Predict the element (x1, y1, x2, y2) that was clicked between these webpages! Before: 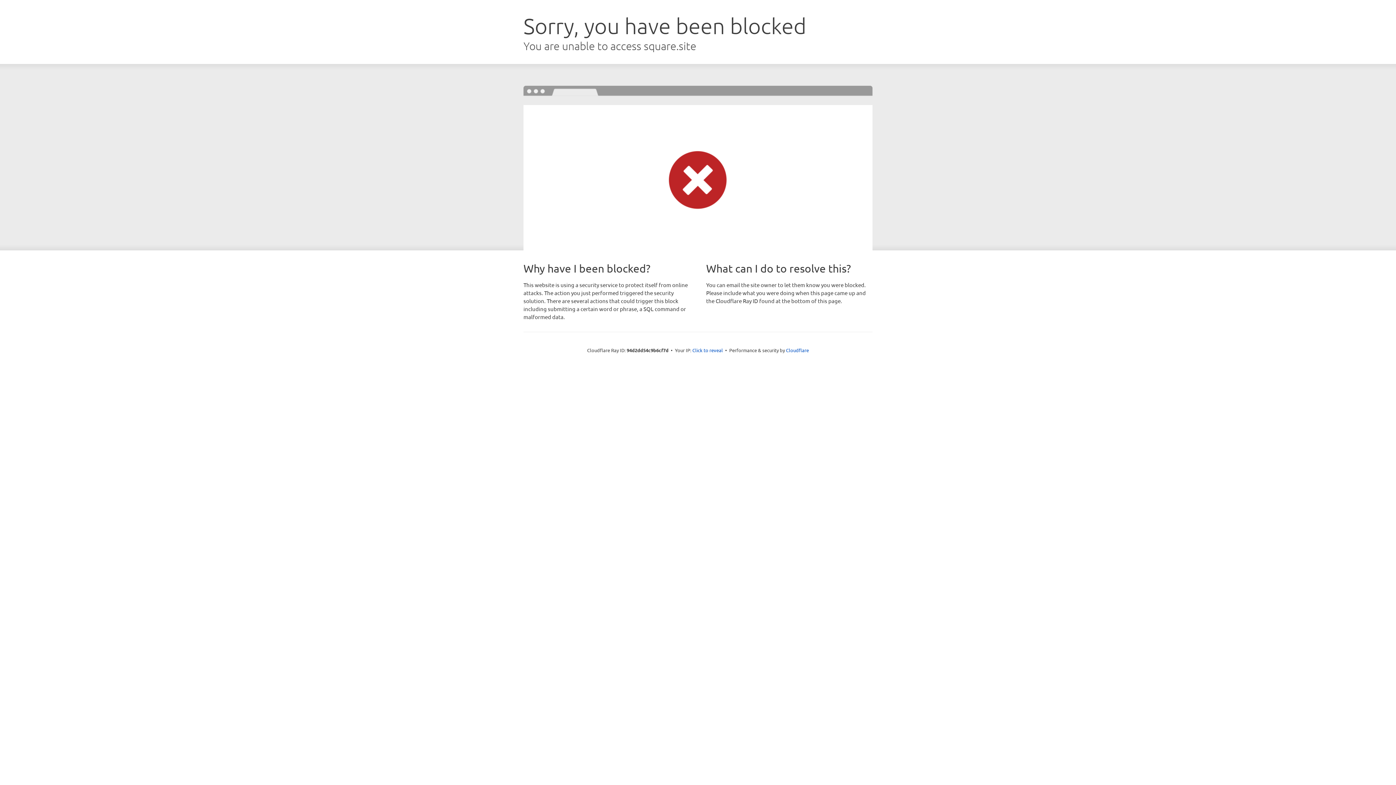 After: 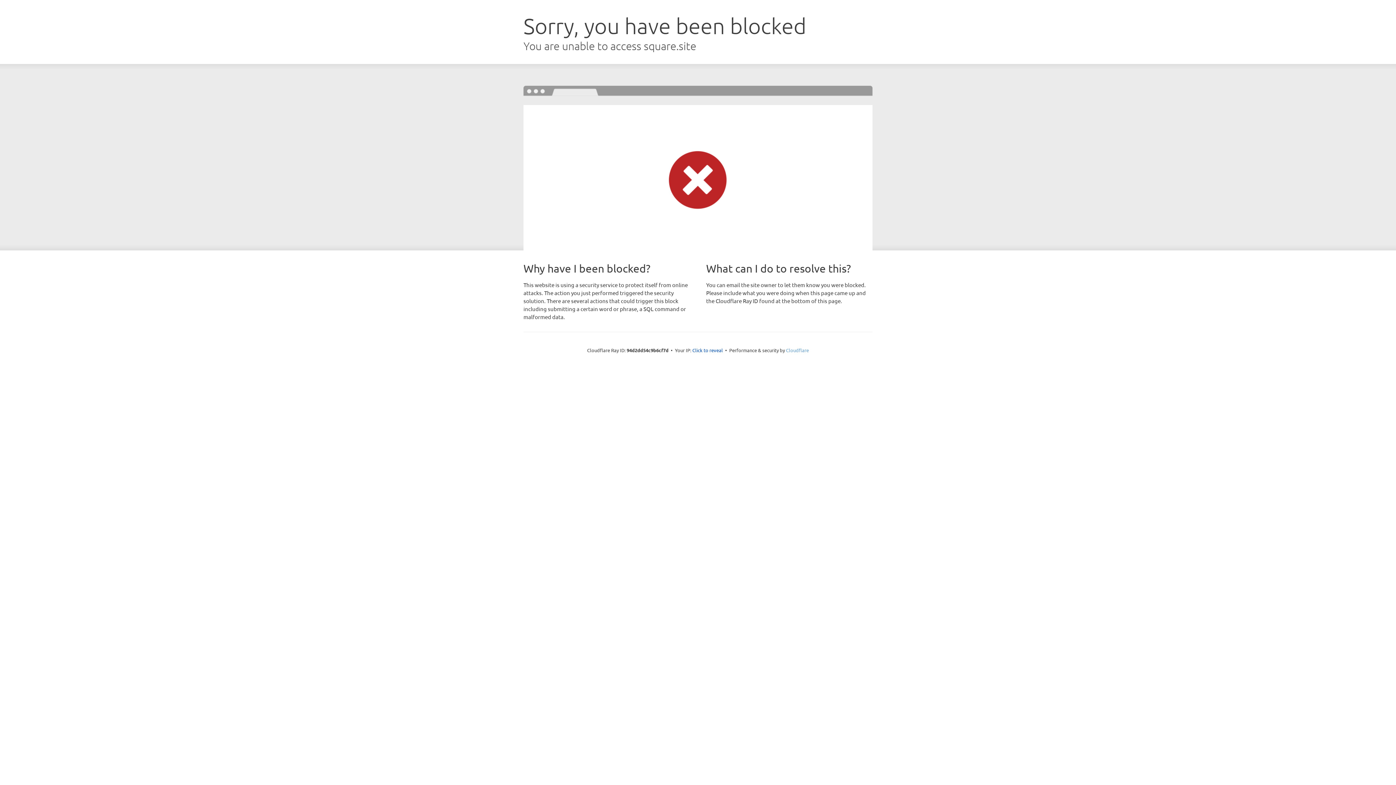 Action: label: Cloudflare bbox: (786, 347, 809, 353)